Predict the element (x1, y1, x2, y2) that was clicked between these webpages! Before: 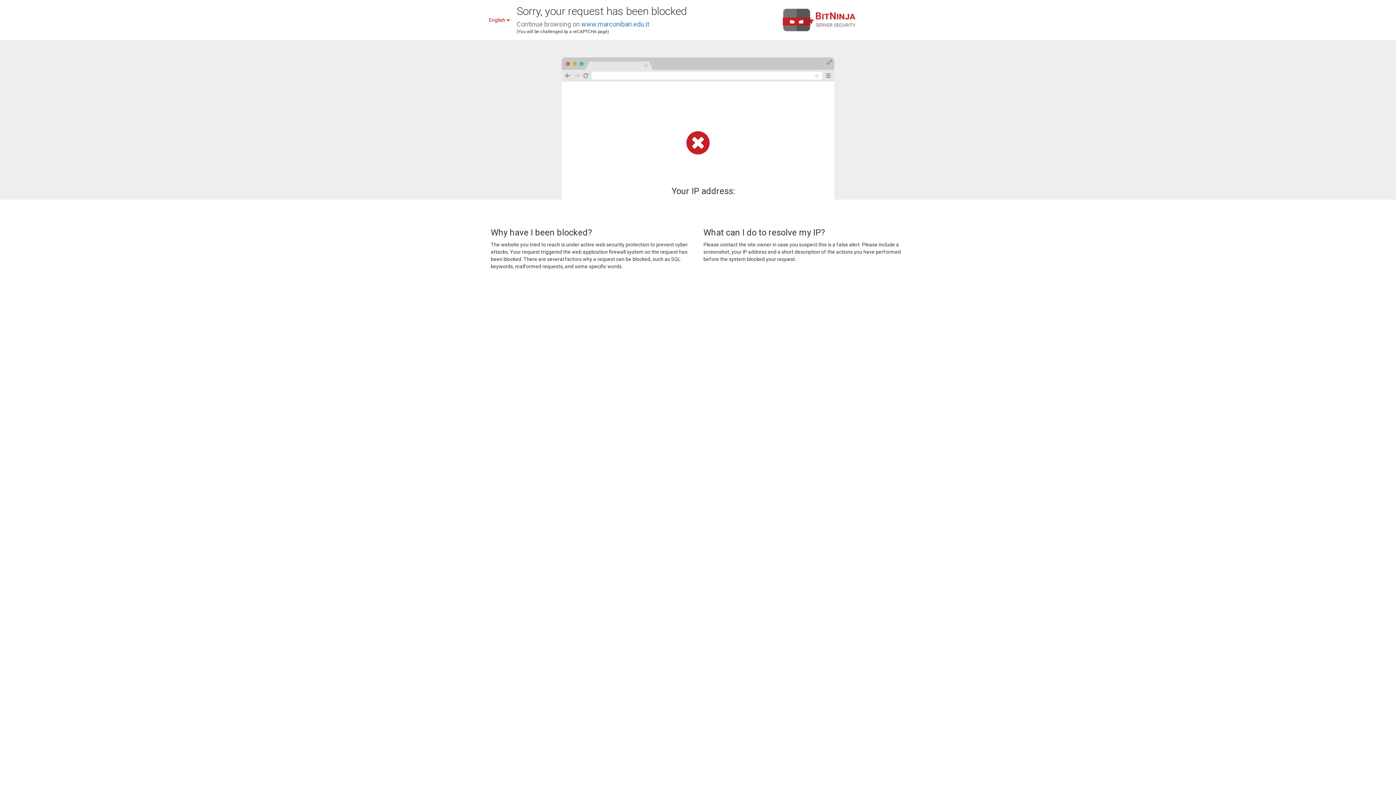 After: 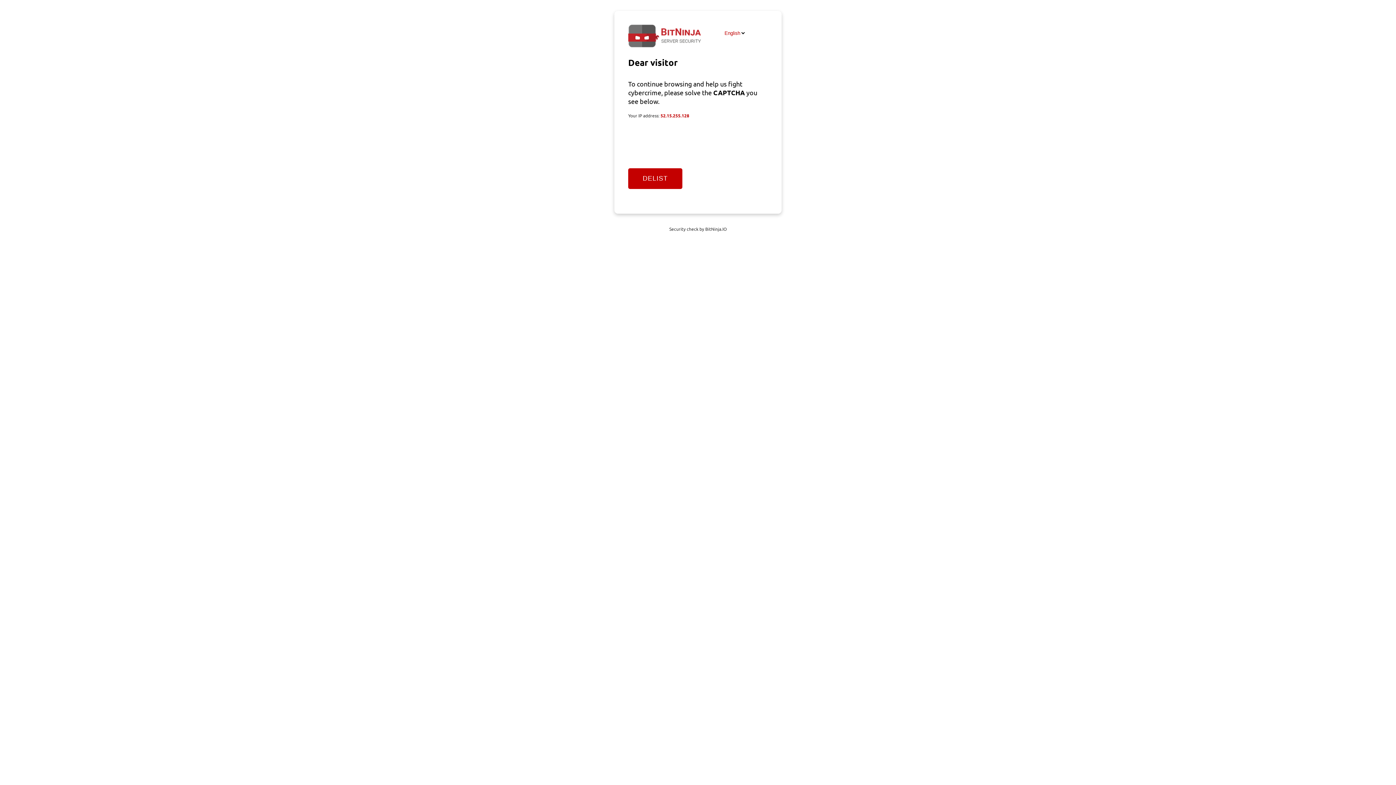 Action: bbox: (581, 20, 649, 28) label: www.marconibari.edu.it